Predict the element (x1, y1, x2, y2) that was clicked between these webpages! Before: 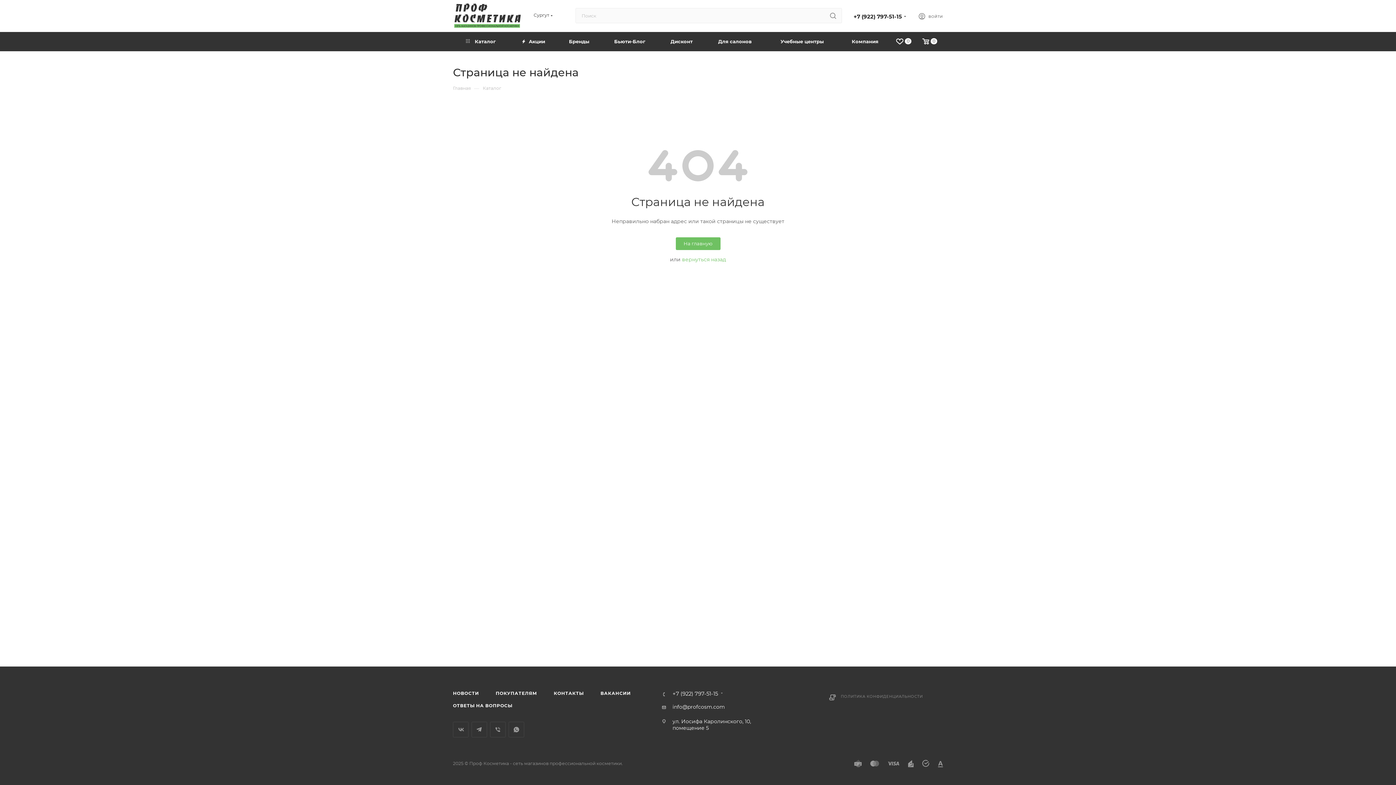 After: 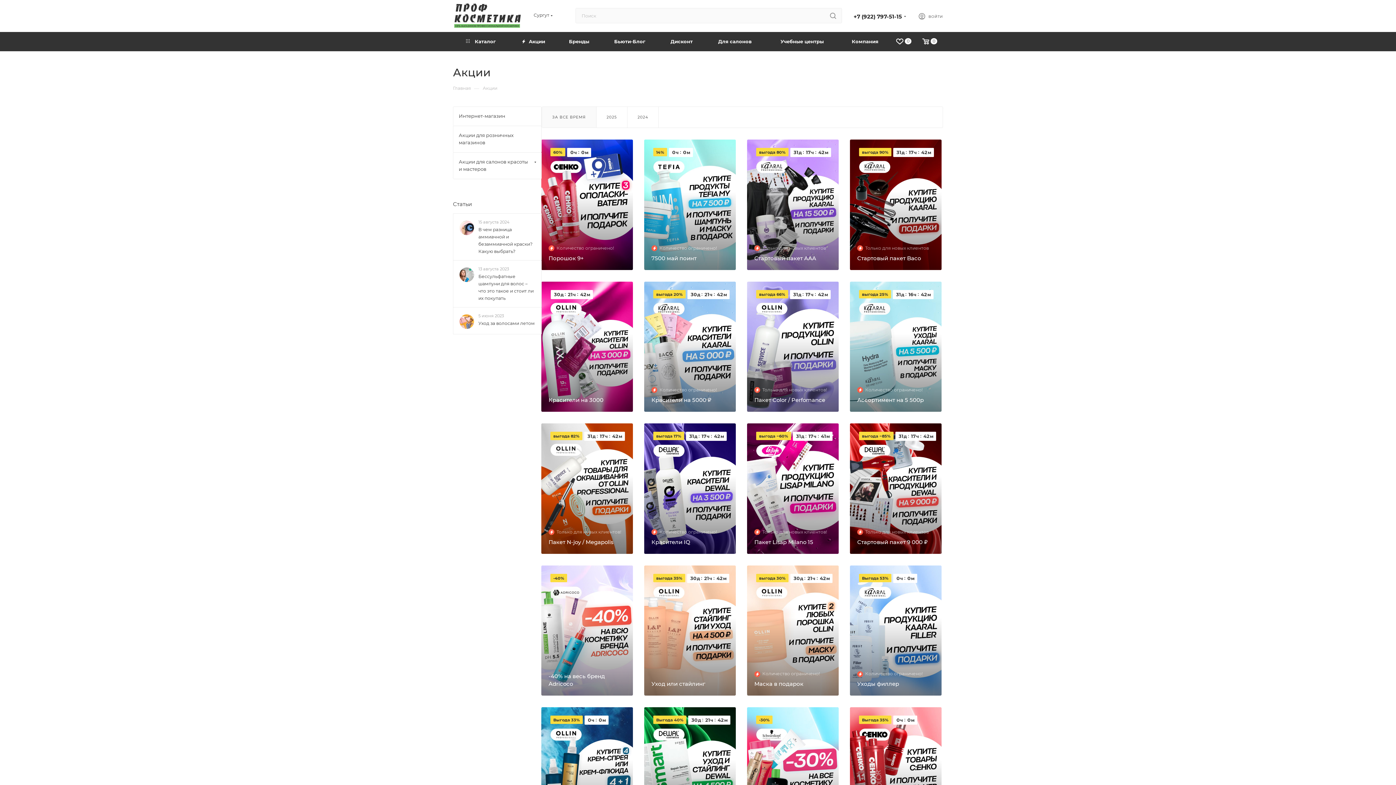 Action: label:  Акции bbox: (509, 32, 557, 51)